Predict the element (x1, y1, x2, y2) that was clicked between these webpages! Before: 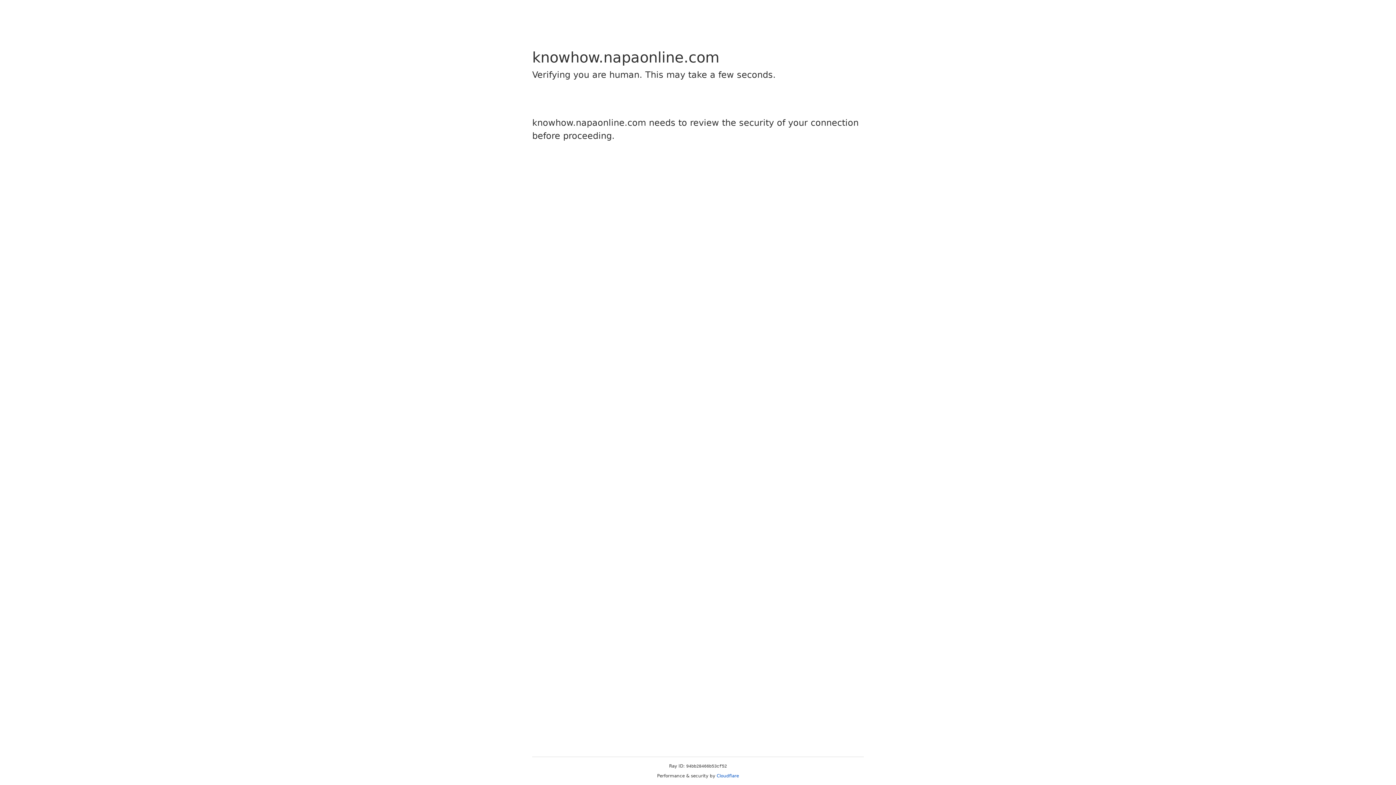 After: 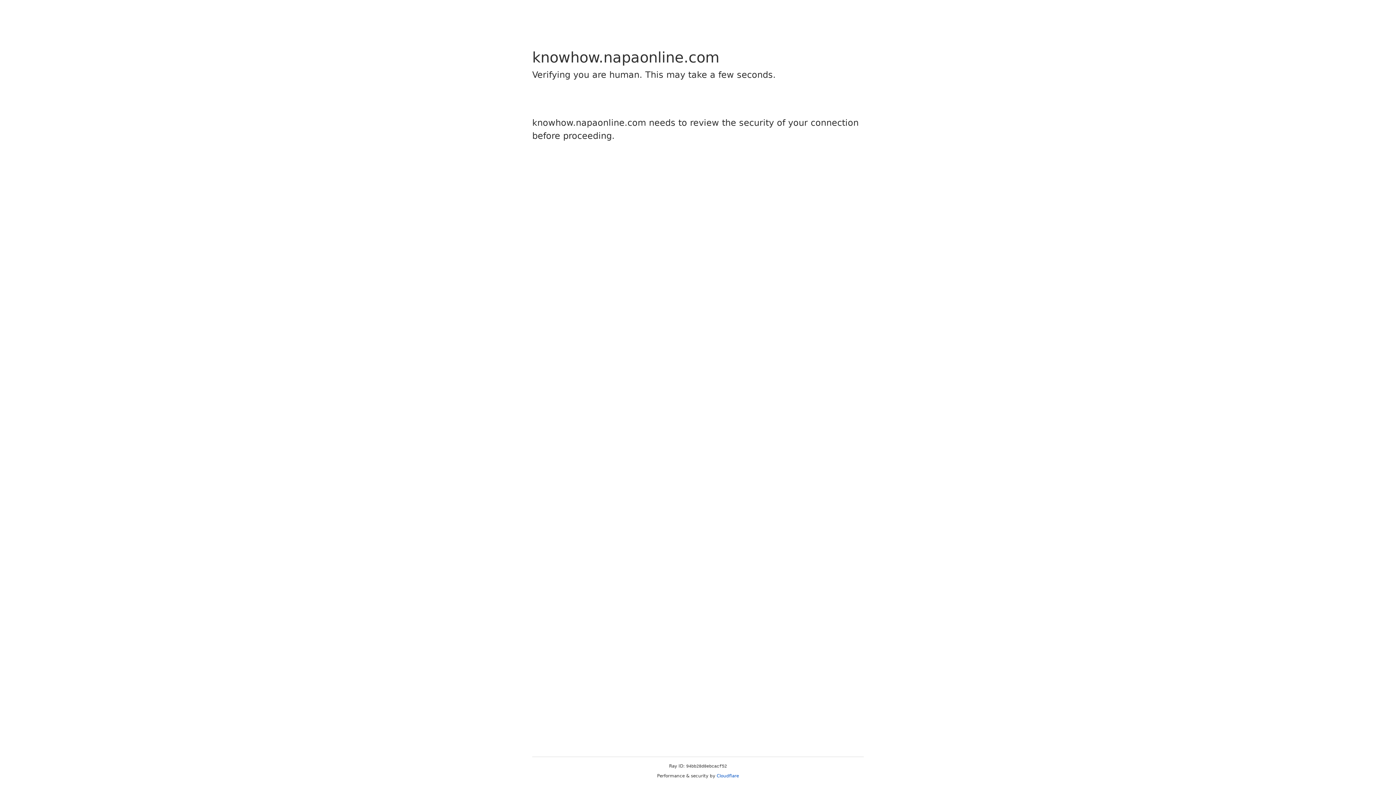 Action: label: Cloudflare bbox: (716, 773, 739, 778)